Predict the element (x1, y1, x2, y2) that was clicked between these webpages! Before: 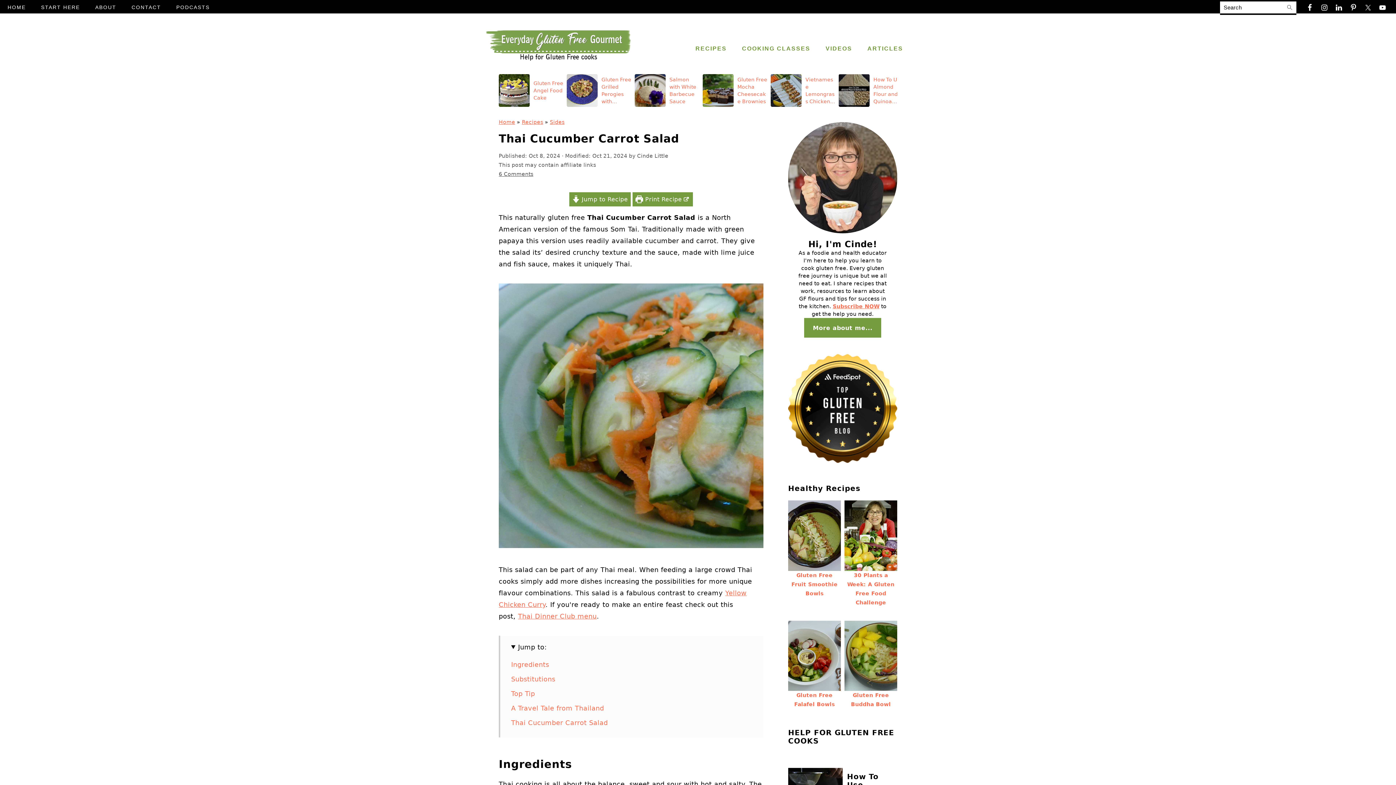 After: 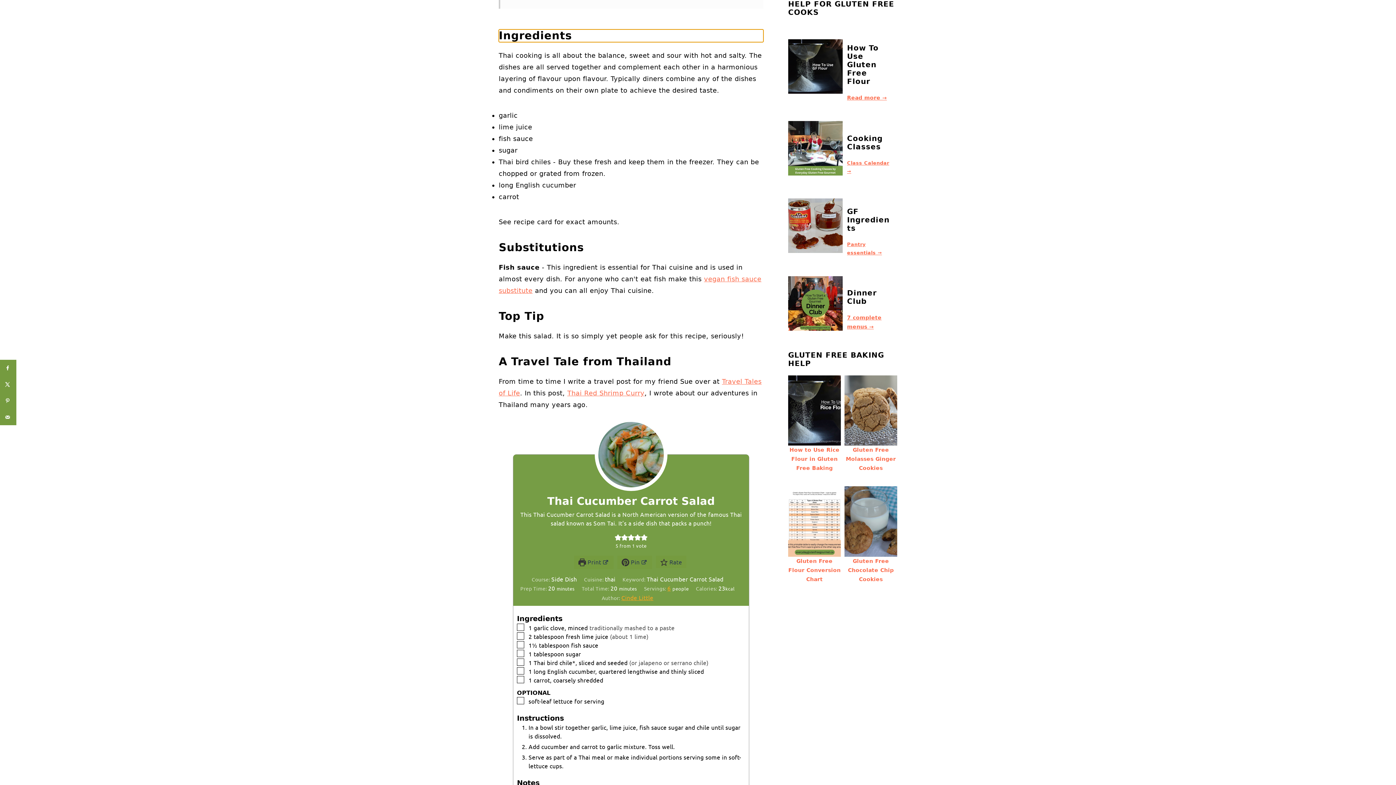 Action: label: Ingredients bbox: (511, 660, 549, 668)